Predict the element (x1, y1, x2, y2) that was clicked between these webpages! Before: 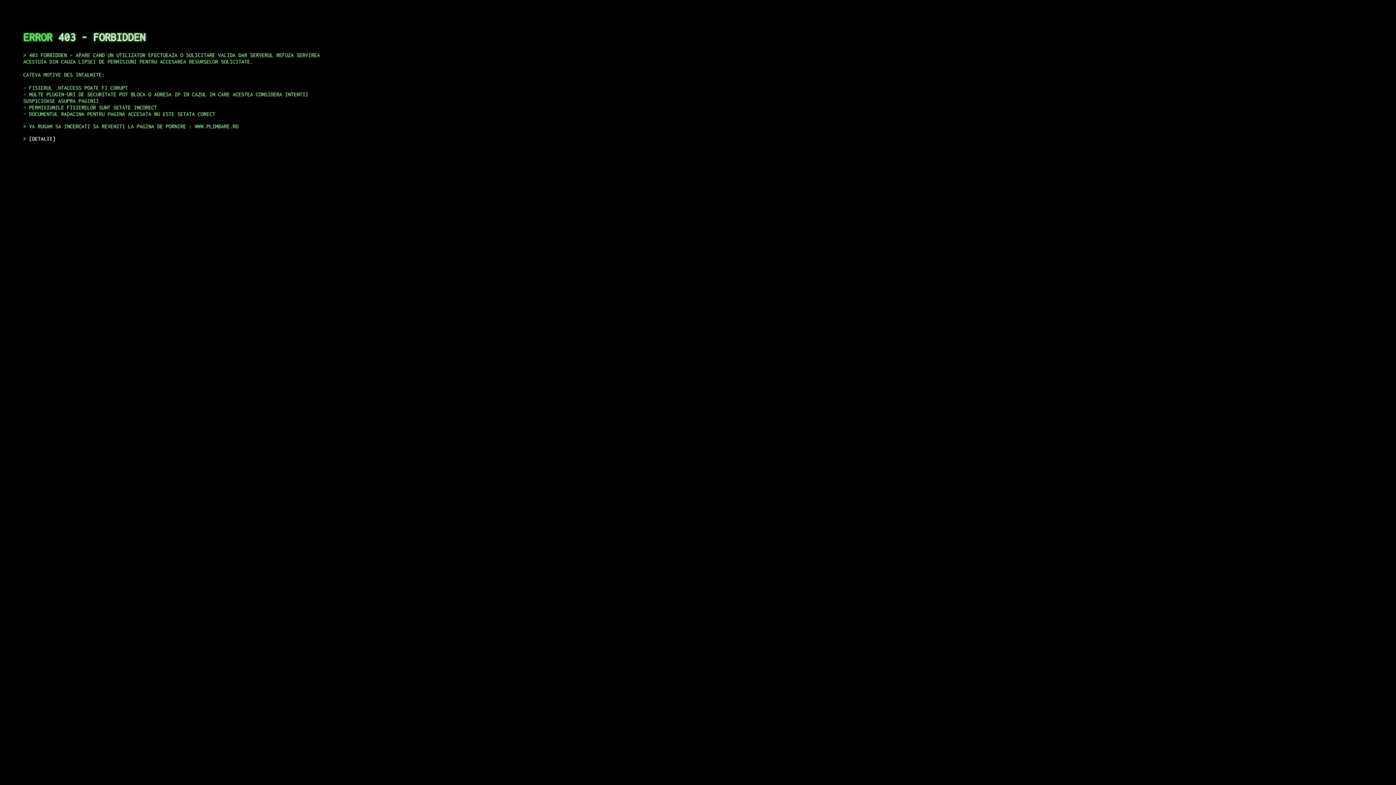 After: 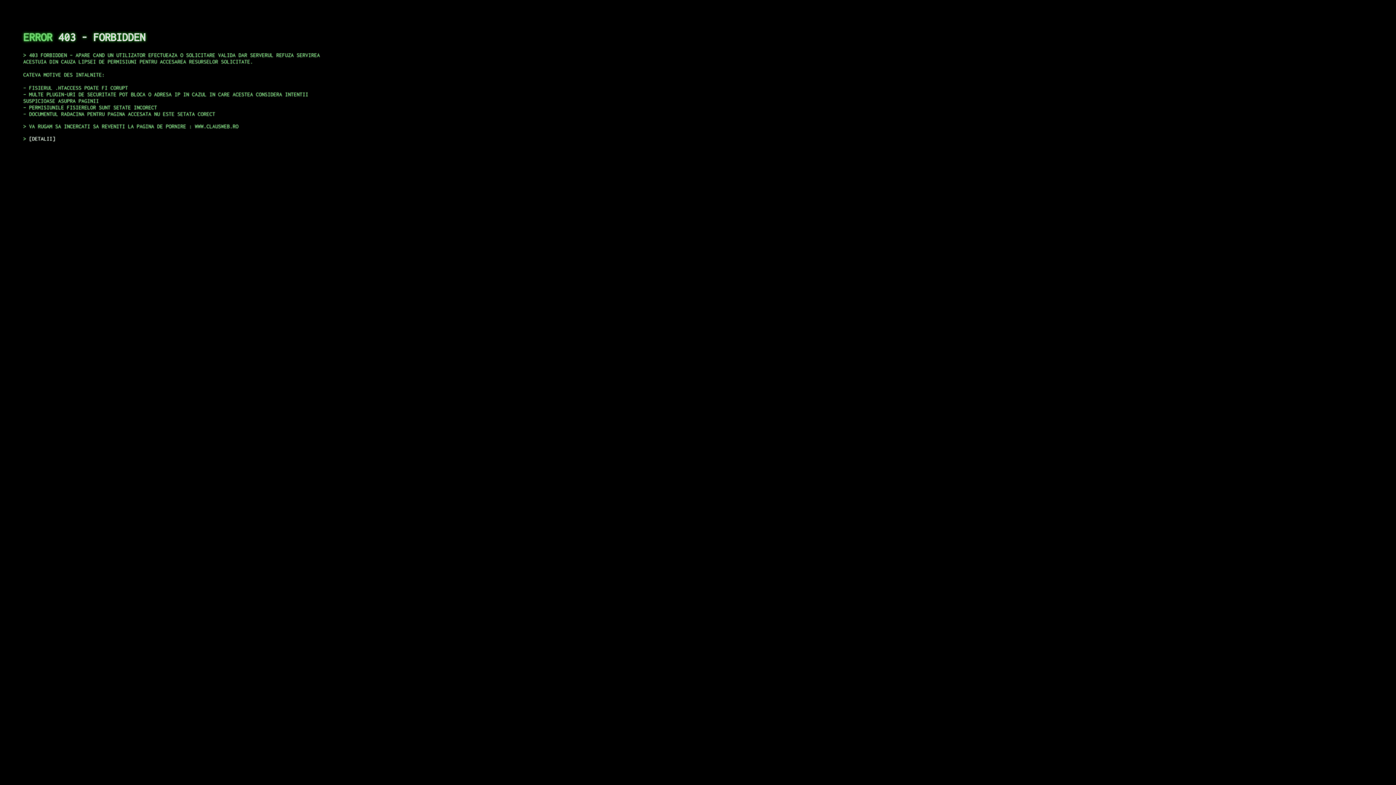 Action: bbox: (29, 135, 55, 141) label: DETALII